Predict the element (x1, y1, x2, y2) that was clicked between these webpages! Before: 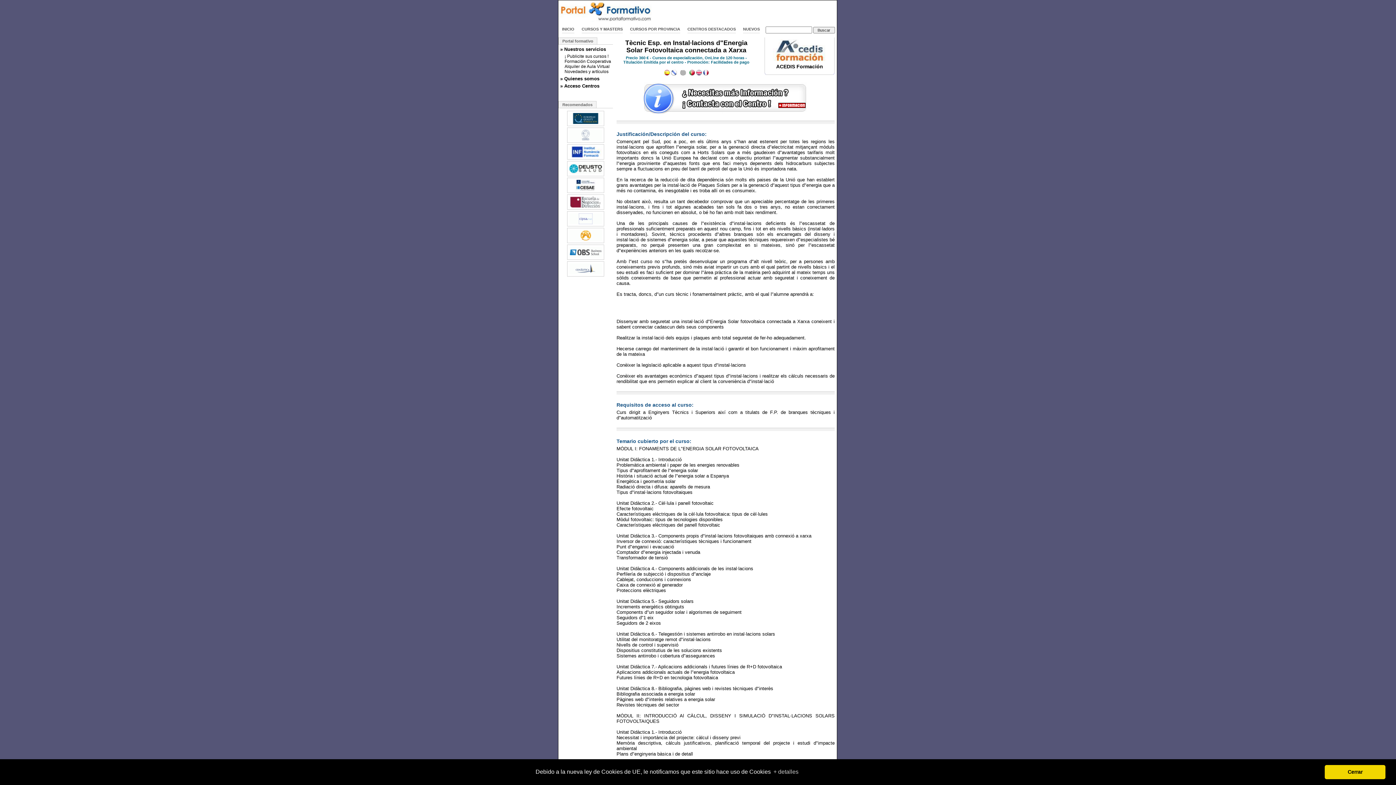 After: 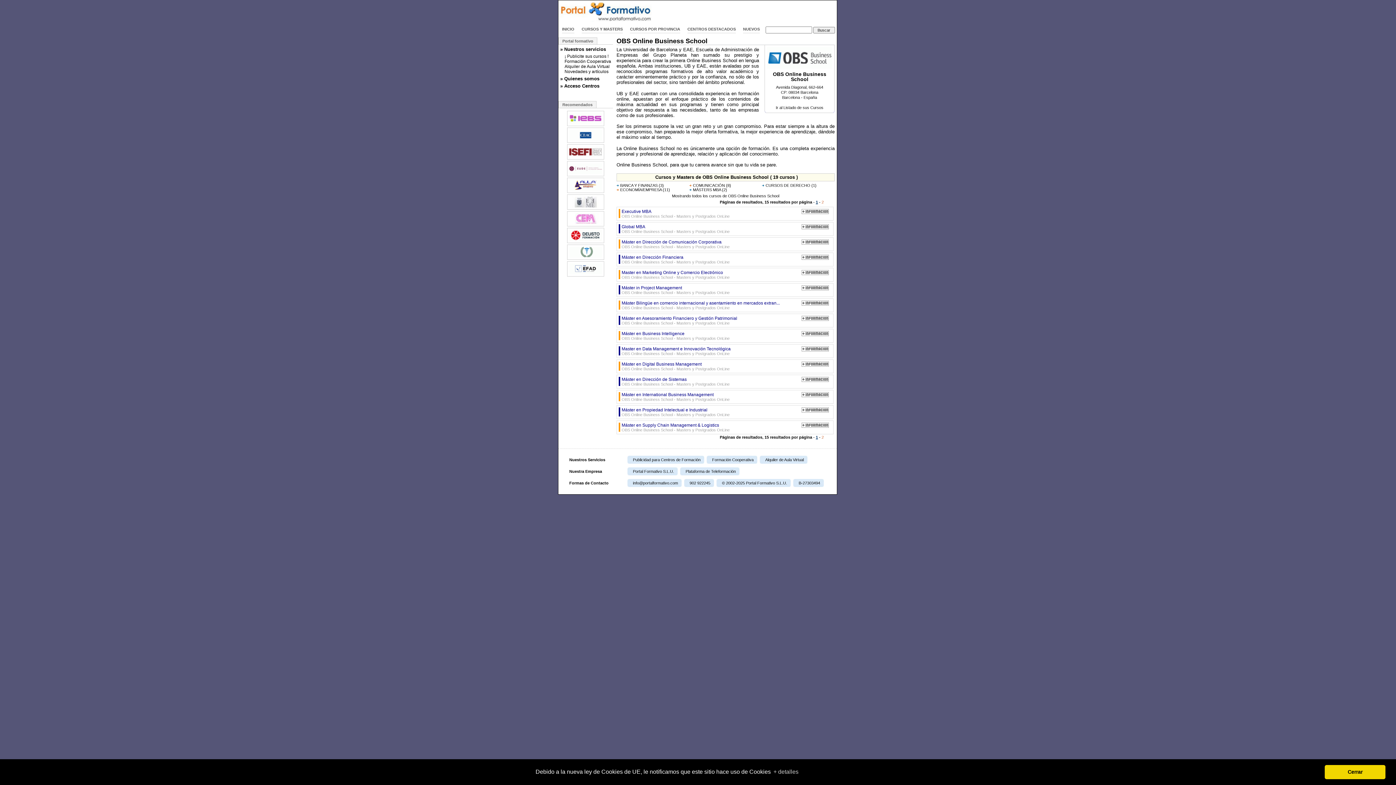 Action: bbox: (566, 257, 605, 261)